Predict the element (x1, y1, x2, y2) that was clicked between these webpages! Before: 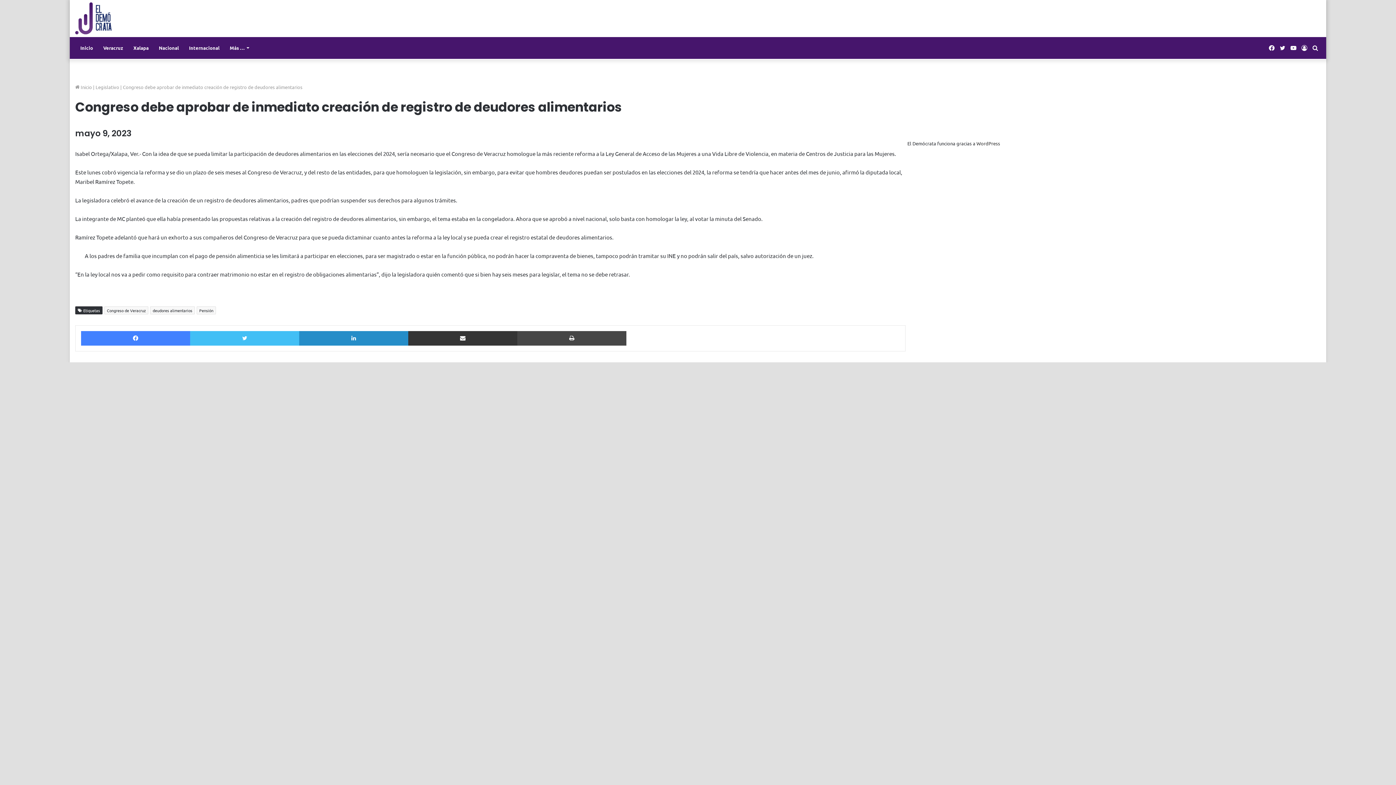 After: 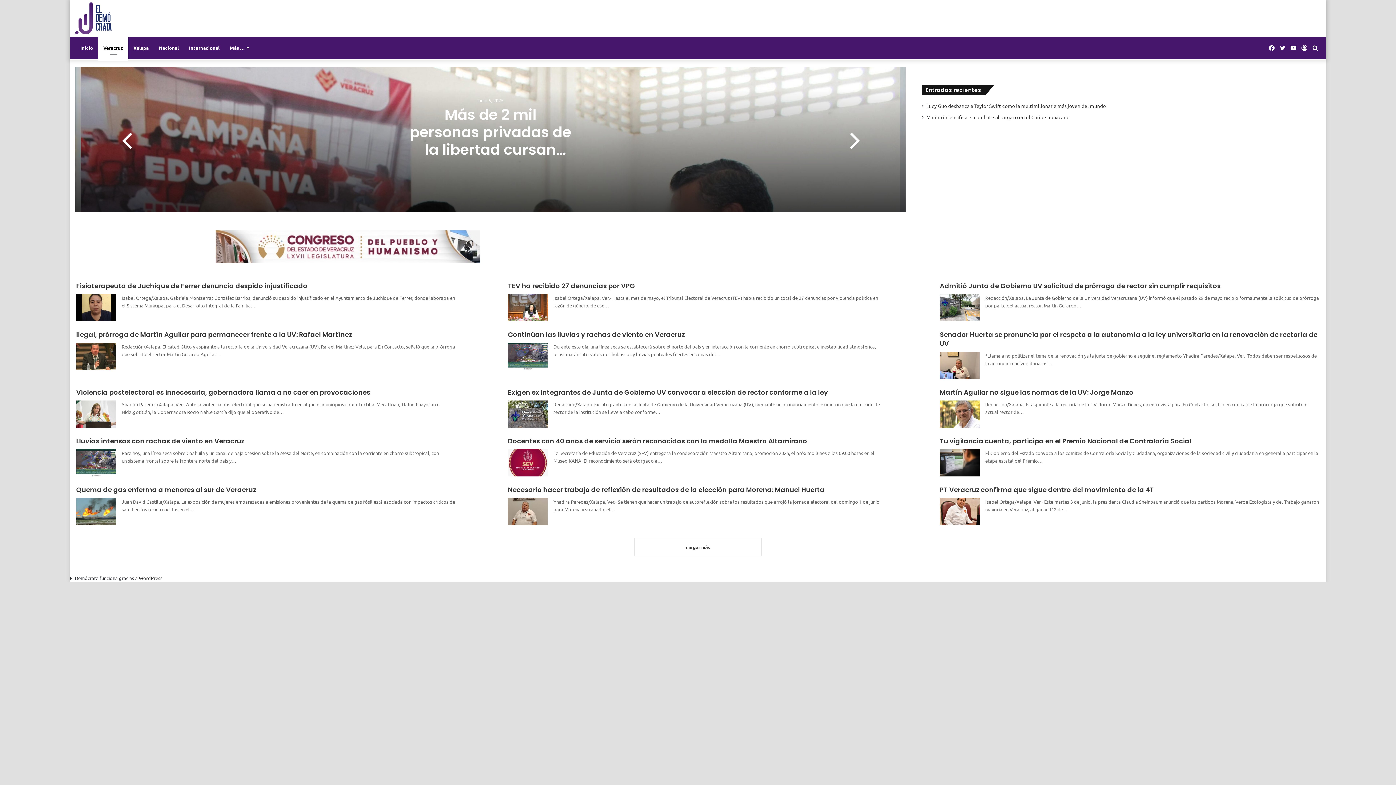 Action: label: Veracruz bbox: (98, 37, 128, 58)